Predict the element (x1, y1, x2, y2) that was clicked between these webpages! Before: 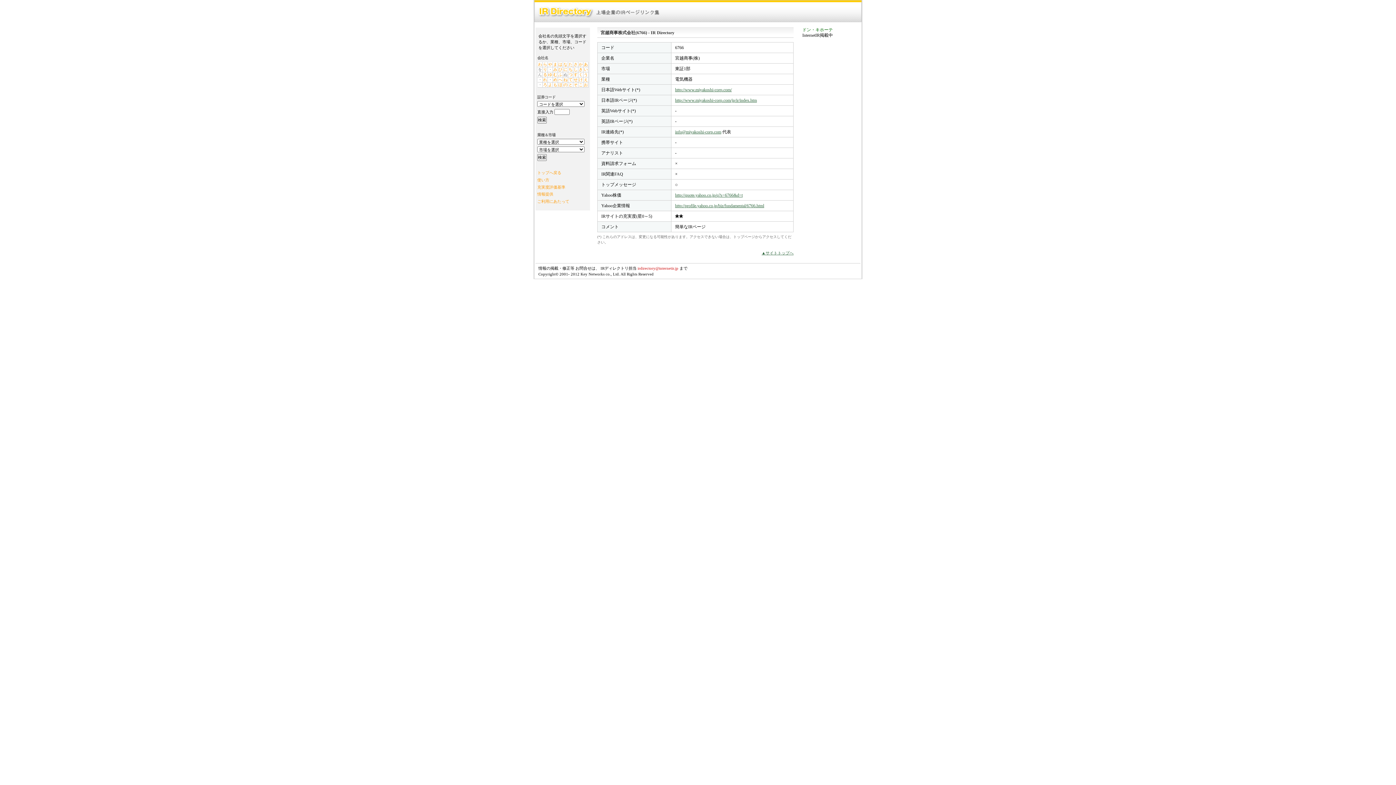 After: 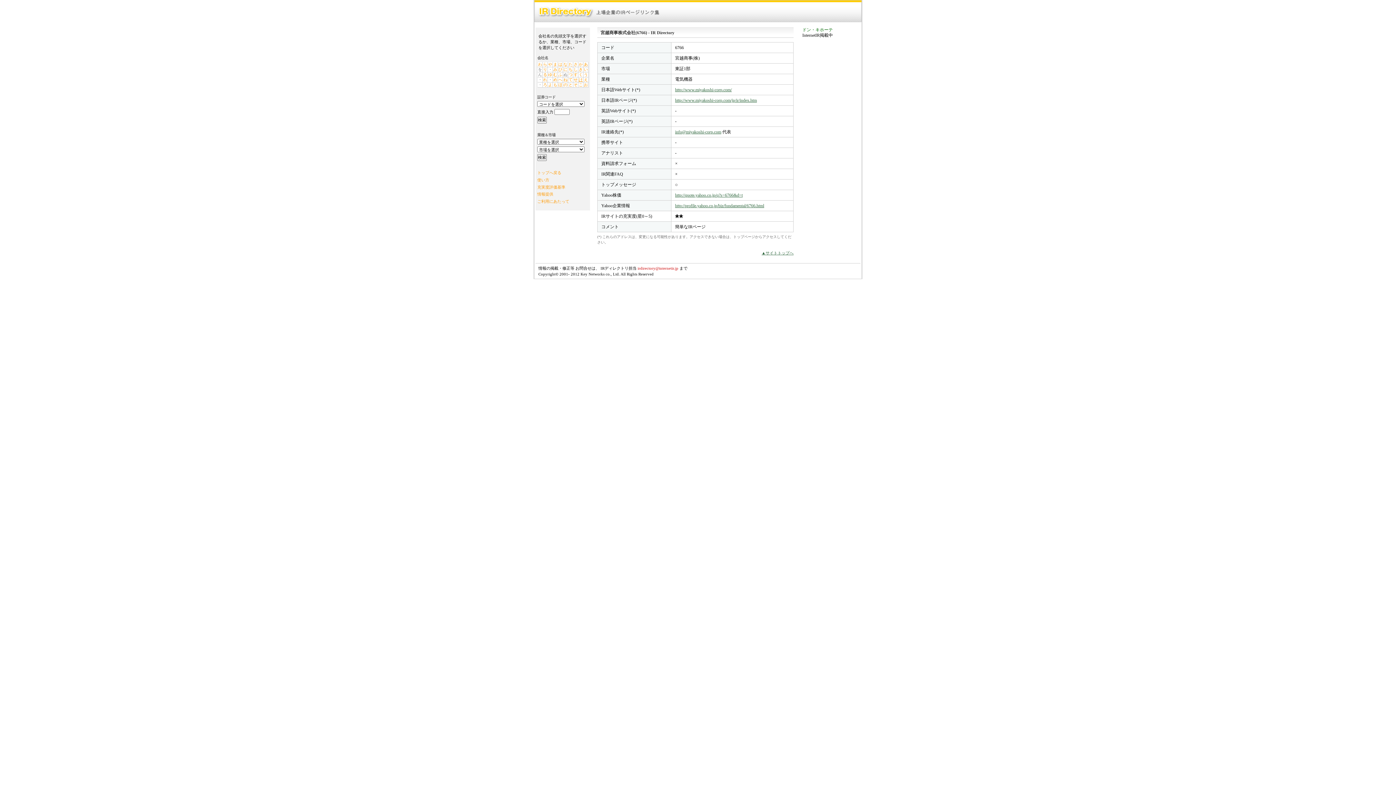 Action: bbox: (578, 77, 582, 81) label: け